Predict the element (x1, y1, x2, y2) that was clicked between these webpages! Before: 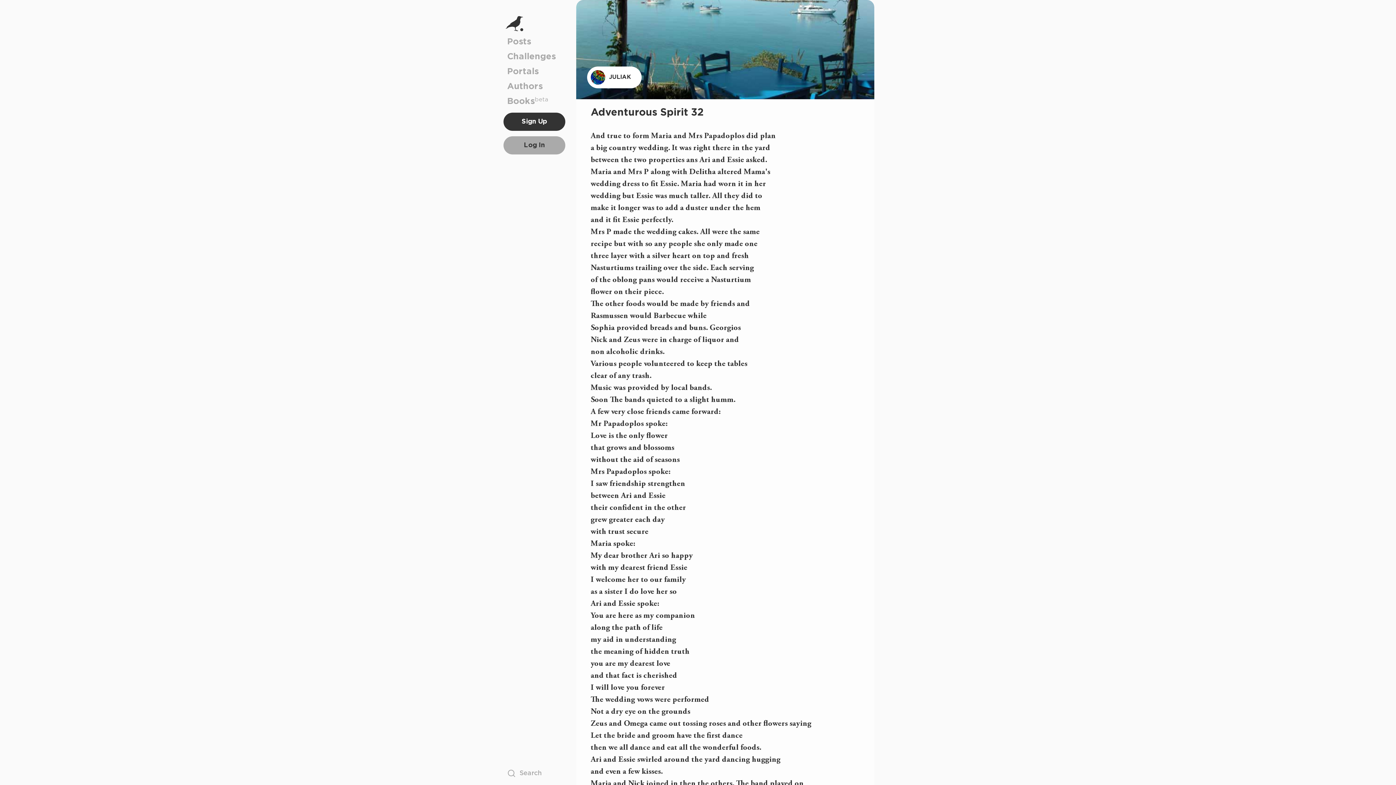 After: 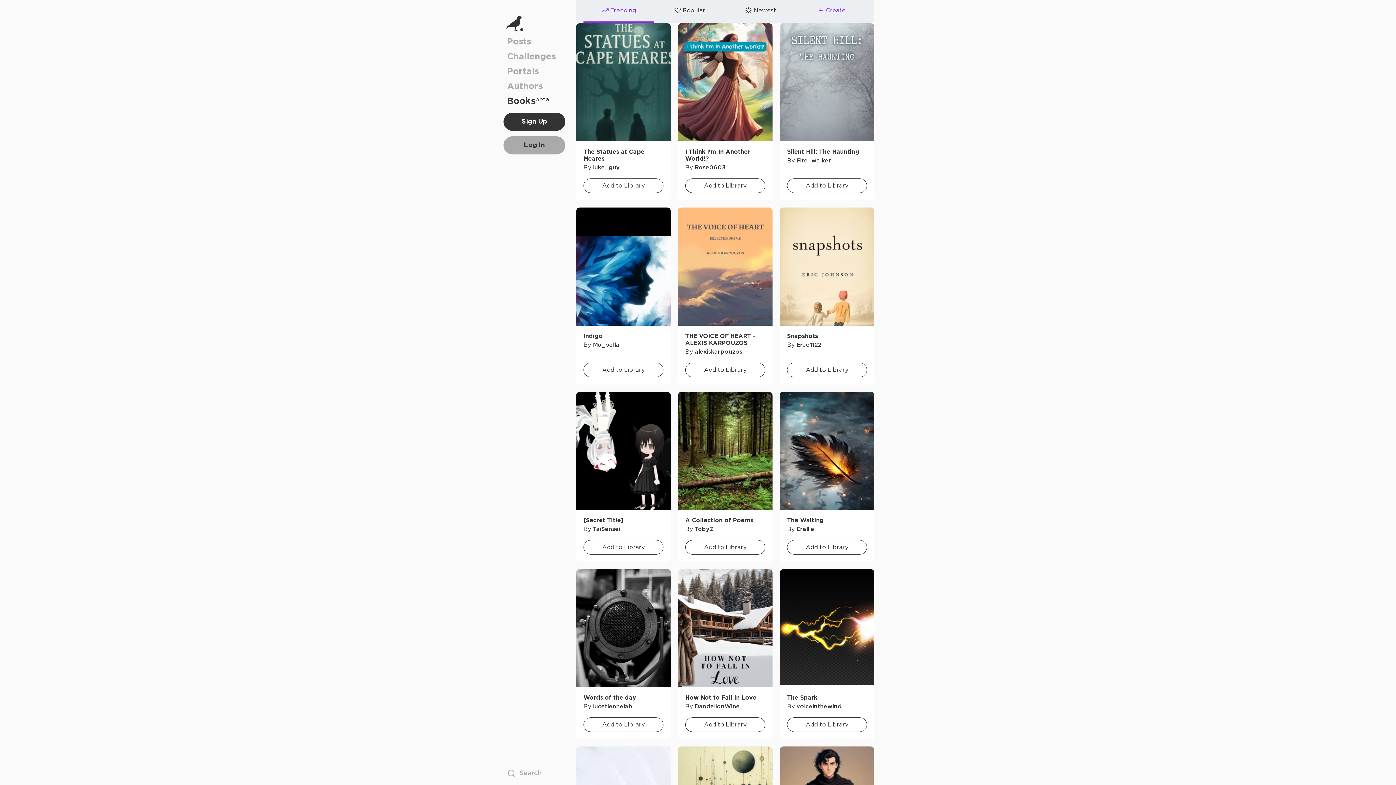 Action: label: Books
beta bbox: (507, 94, 561, 109)